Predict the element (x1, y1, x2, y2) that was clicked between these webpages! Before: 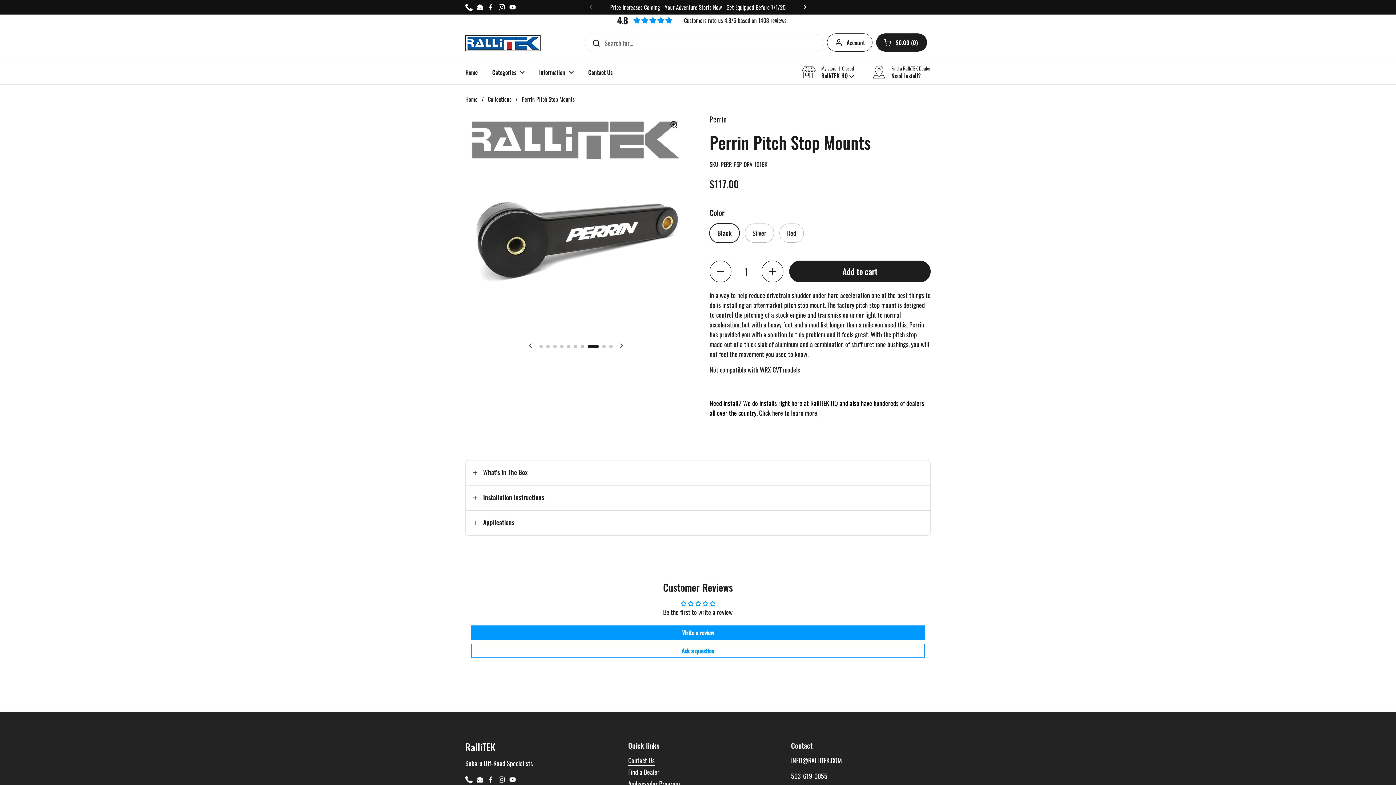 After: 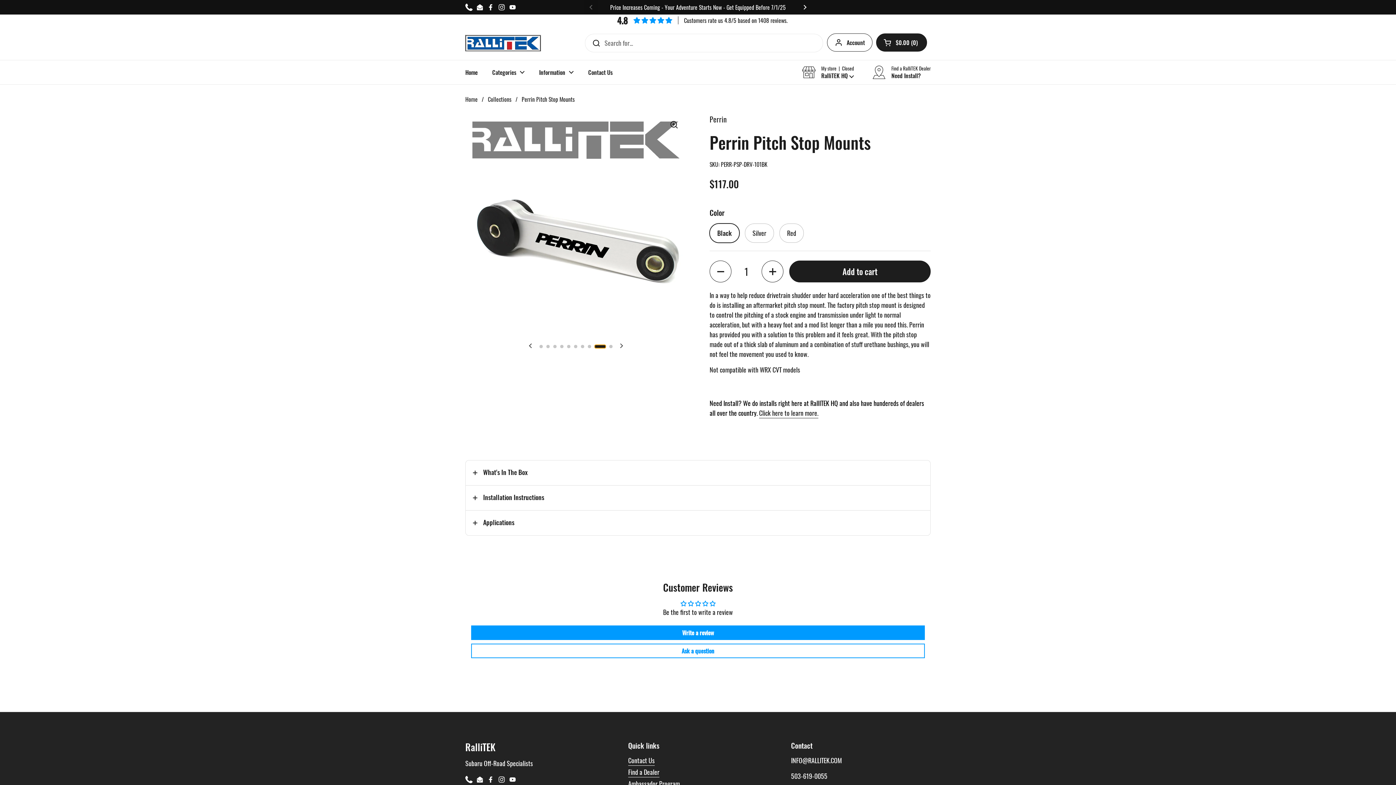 Action: label: Show slide 9 bbox: (602, 344, 605, 348)